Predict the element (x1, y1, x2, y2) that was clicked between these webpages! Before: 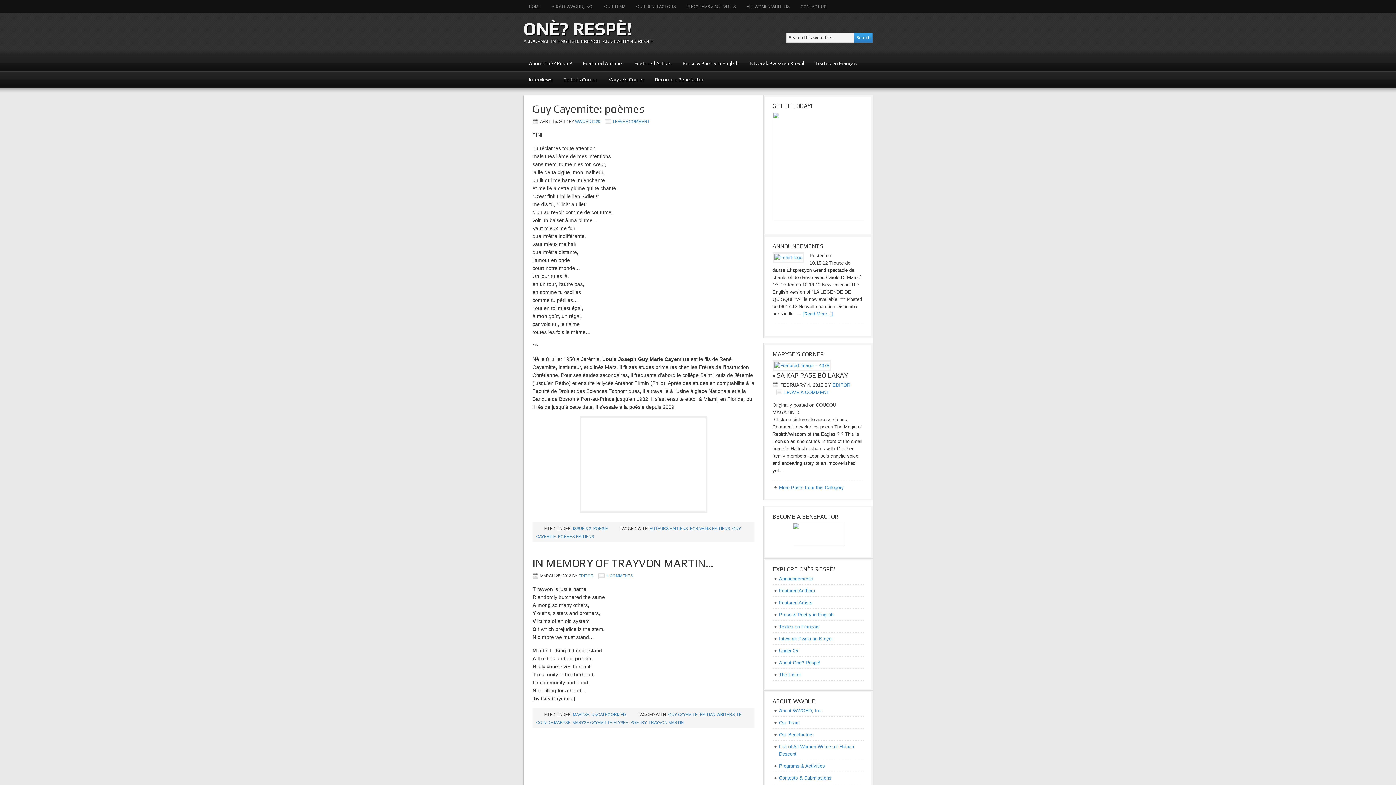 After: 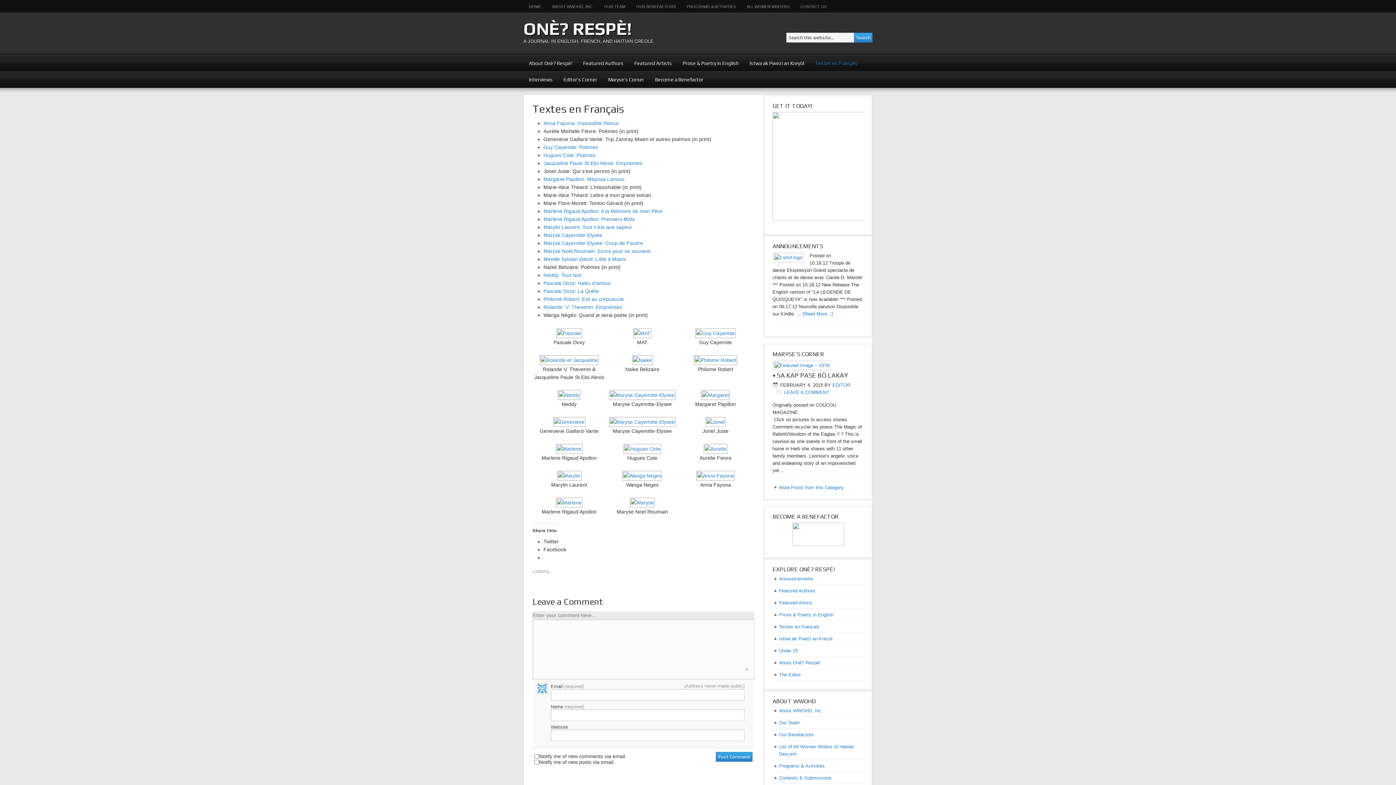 Action: bbox: (779, 624, 819, 629) label: Textes en Français